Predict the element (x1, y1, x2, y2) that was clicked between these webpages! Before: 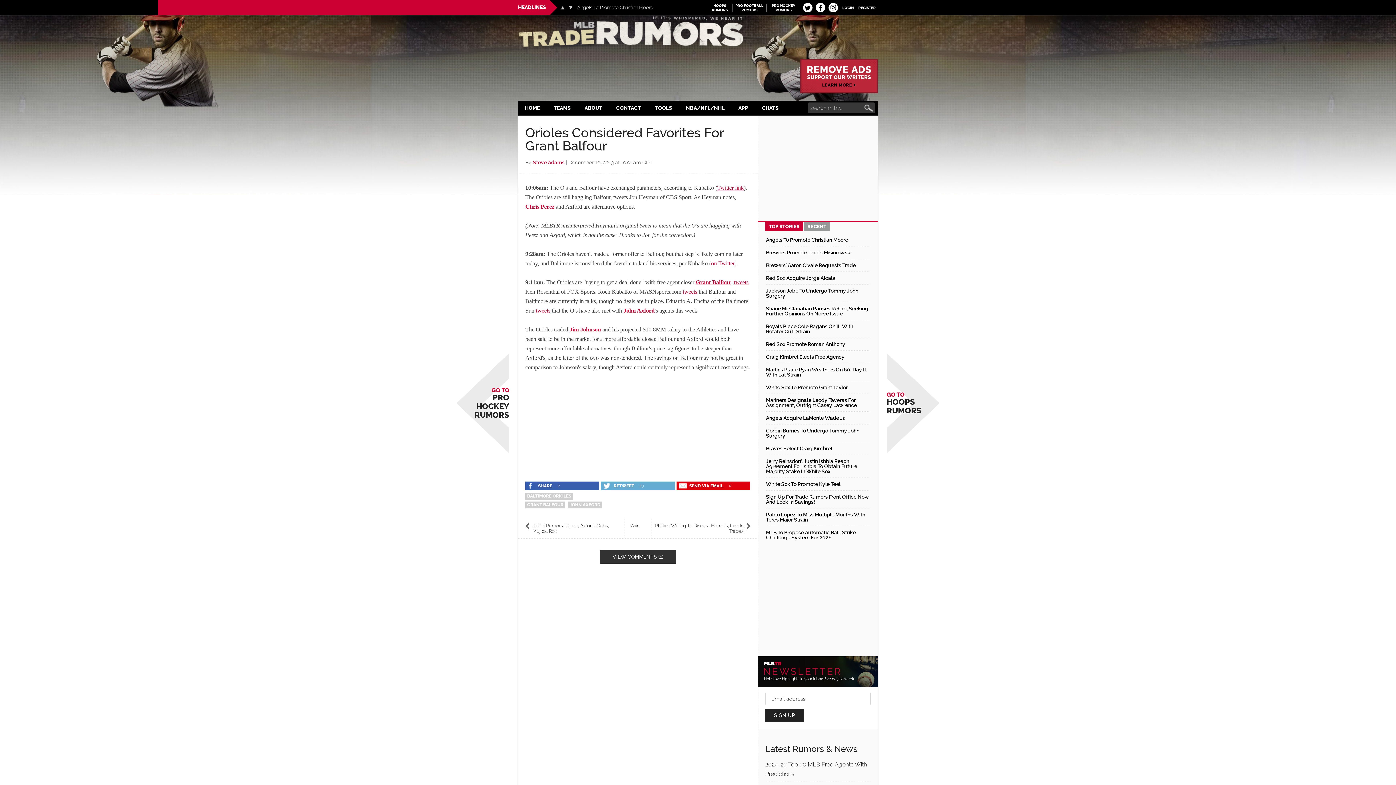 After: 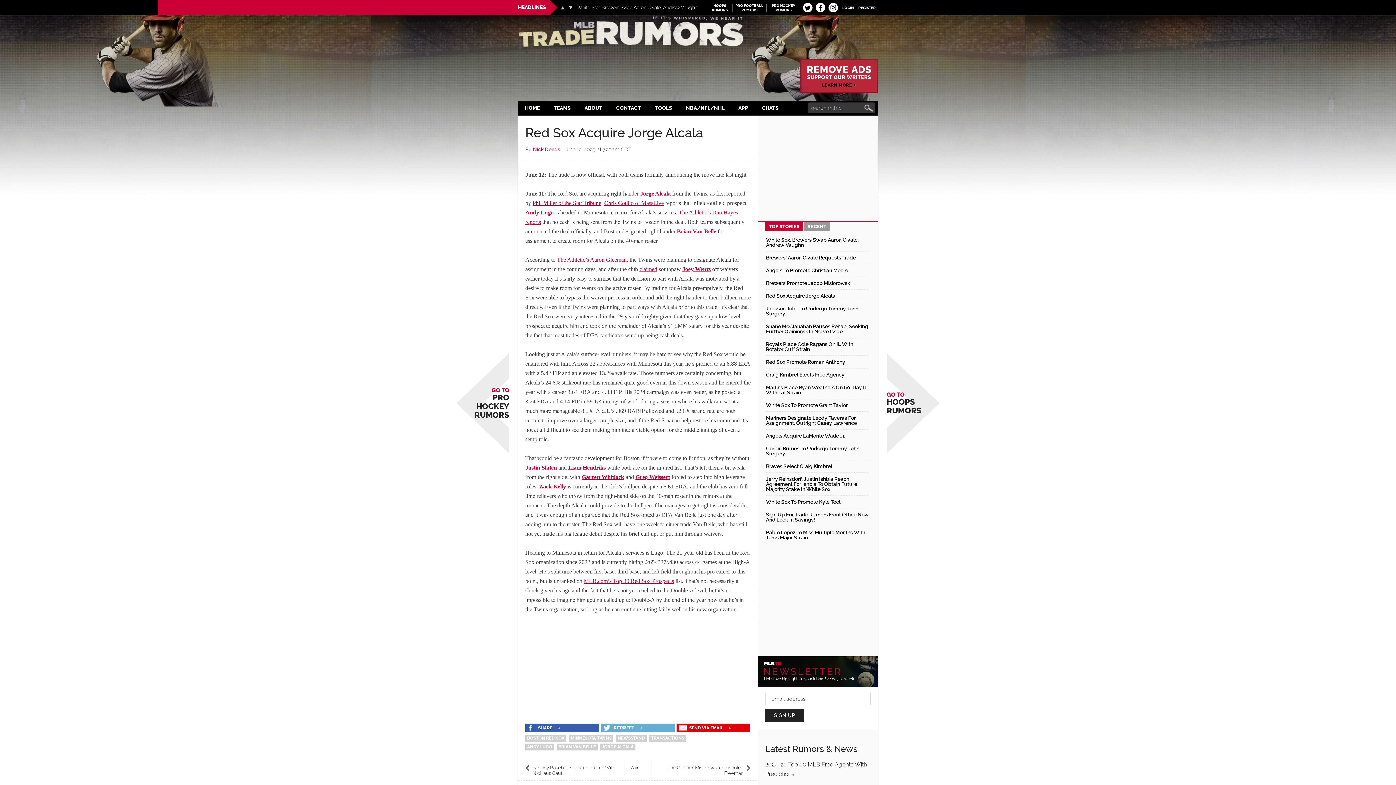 Action: bbox: (766, 275, 835, 281) label: Red Sox Acquire Jorge Alcala